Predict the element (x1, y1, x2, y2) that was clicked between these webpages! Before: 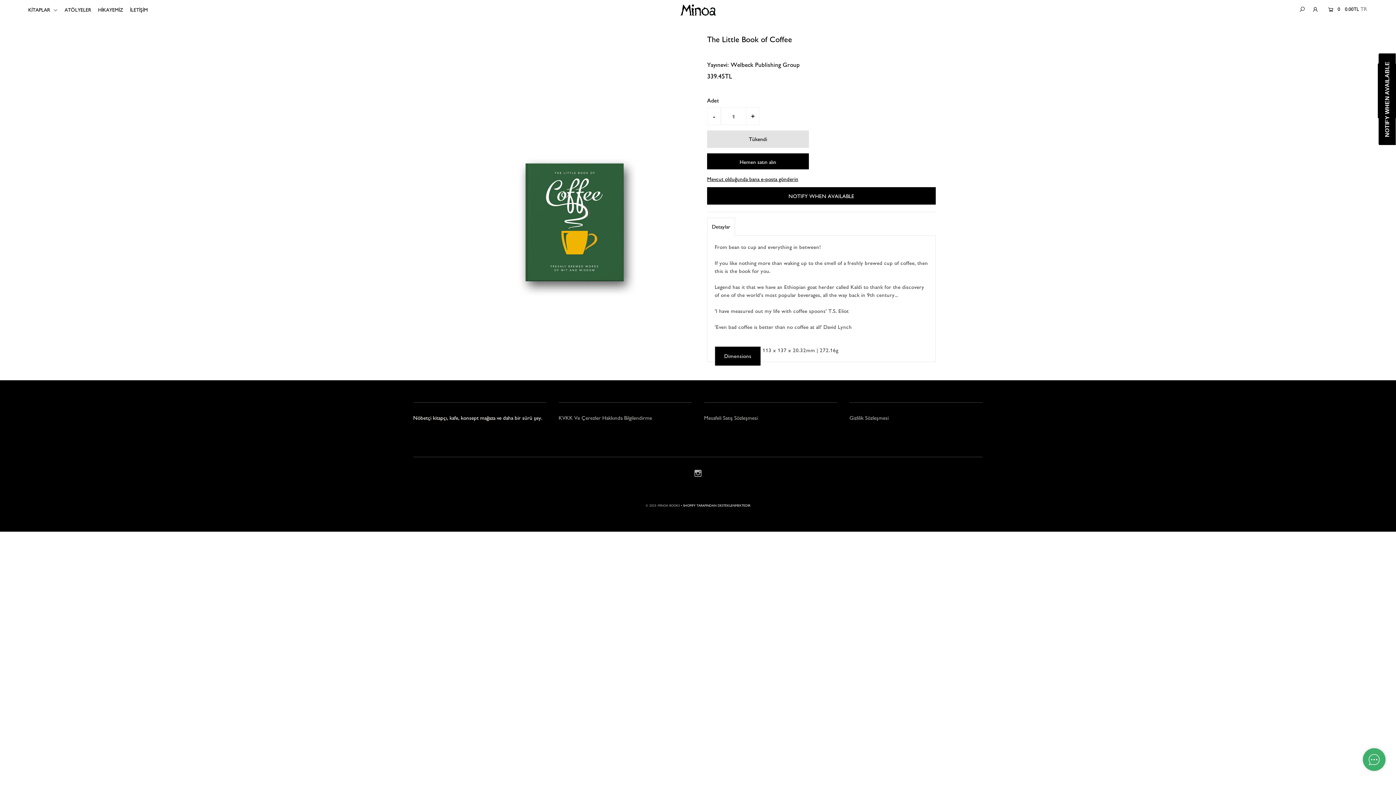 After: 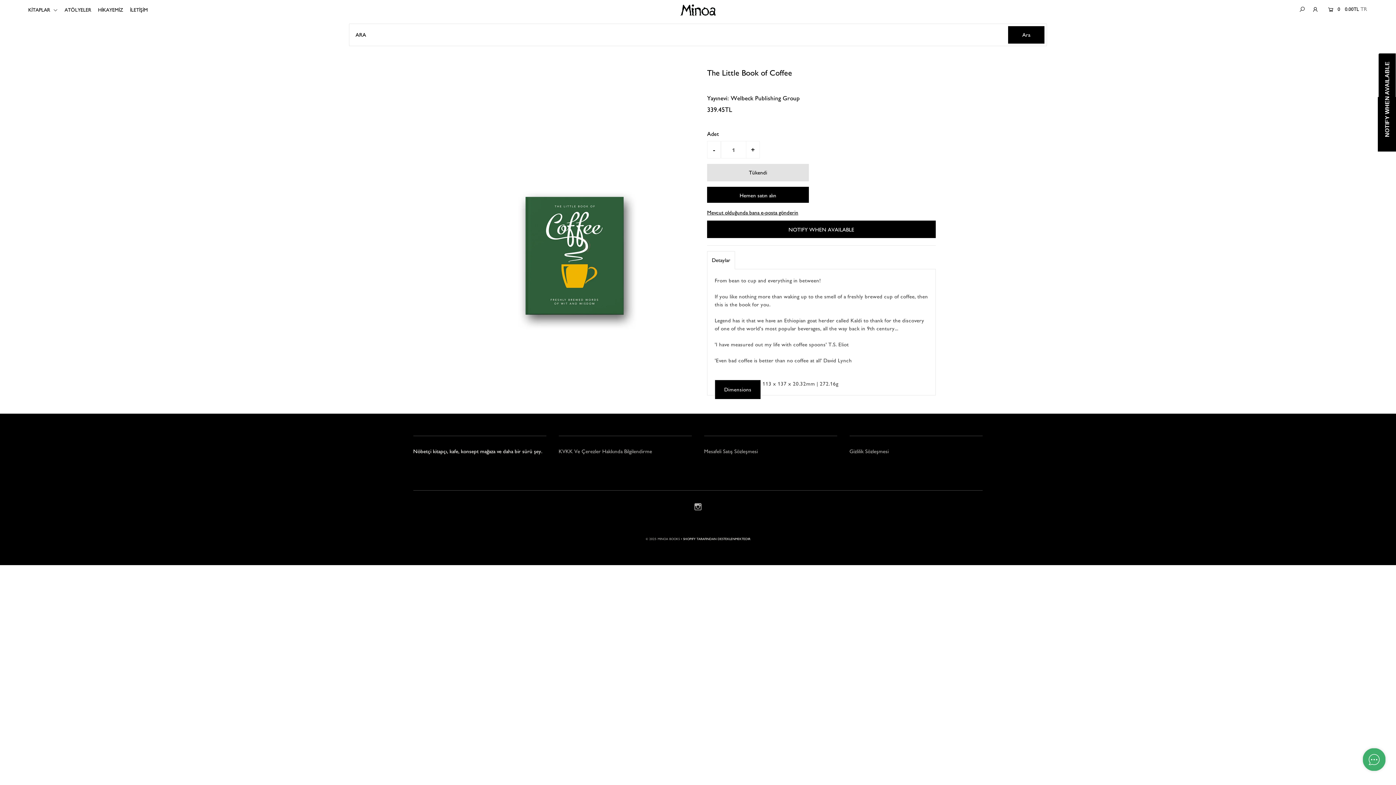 Action: bbox: (1299, 0, 1305, 18)